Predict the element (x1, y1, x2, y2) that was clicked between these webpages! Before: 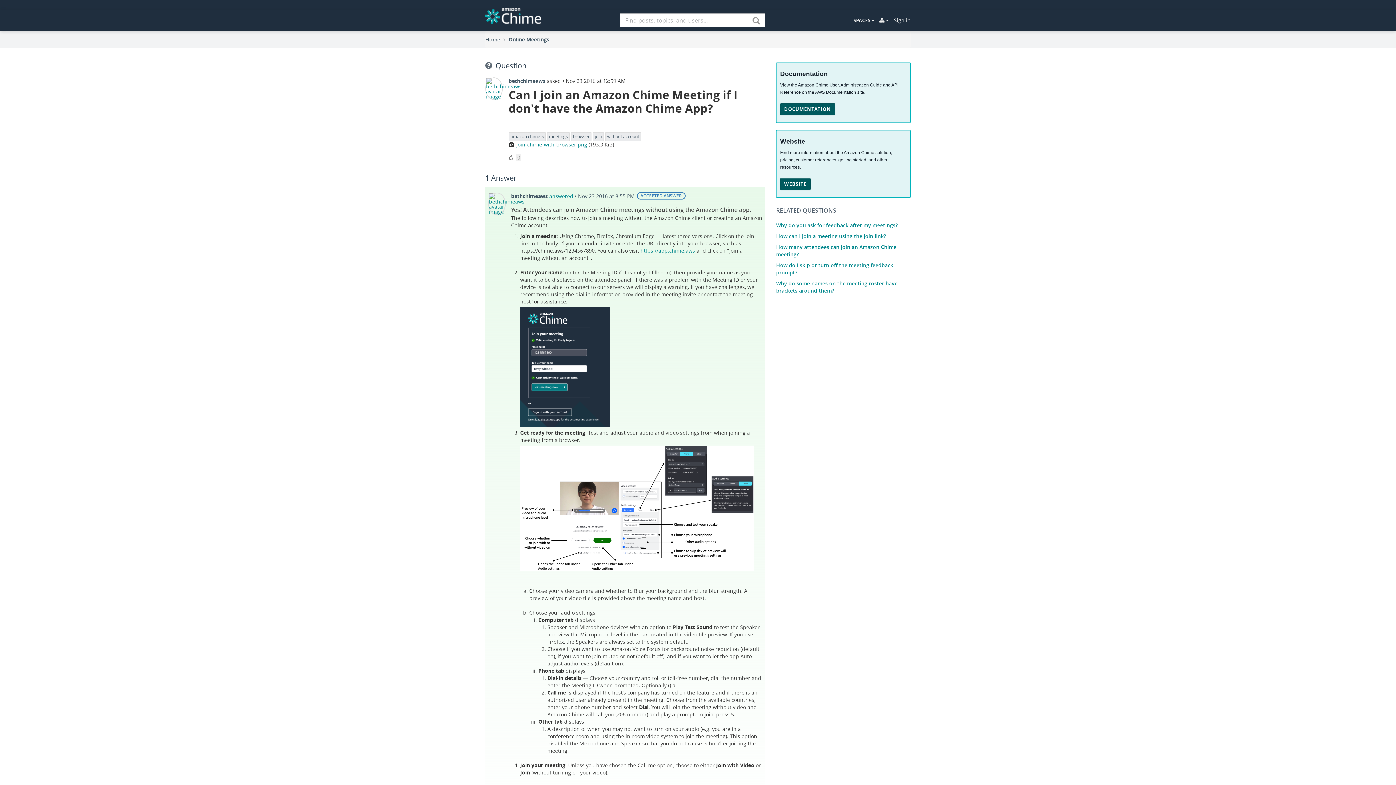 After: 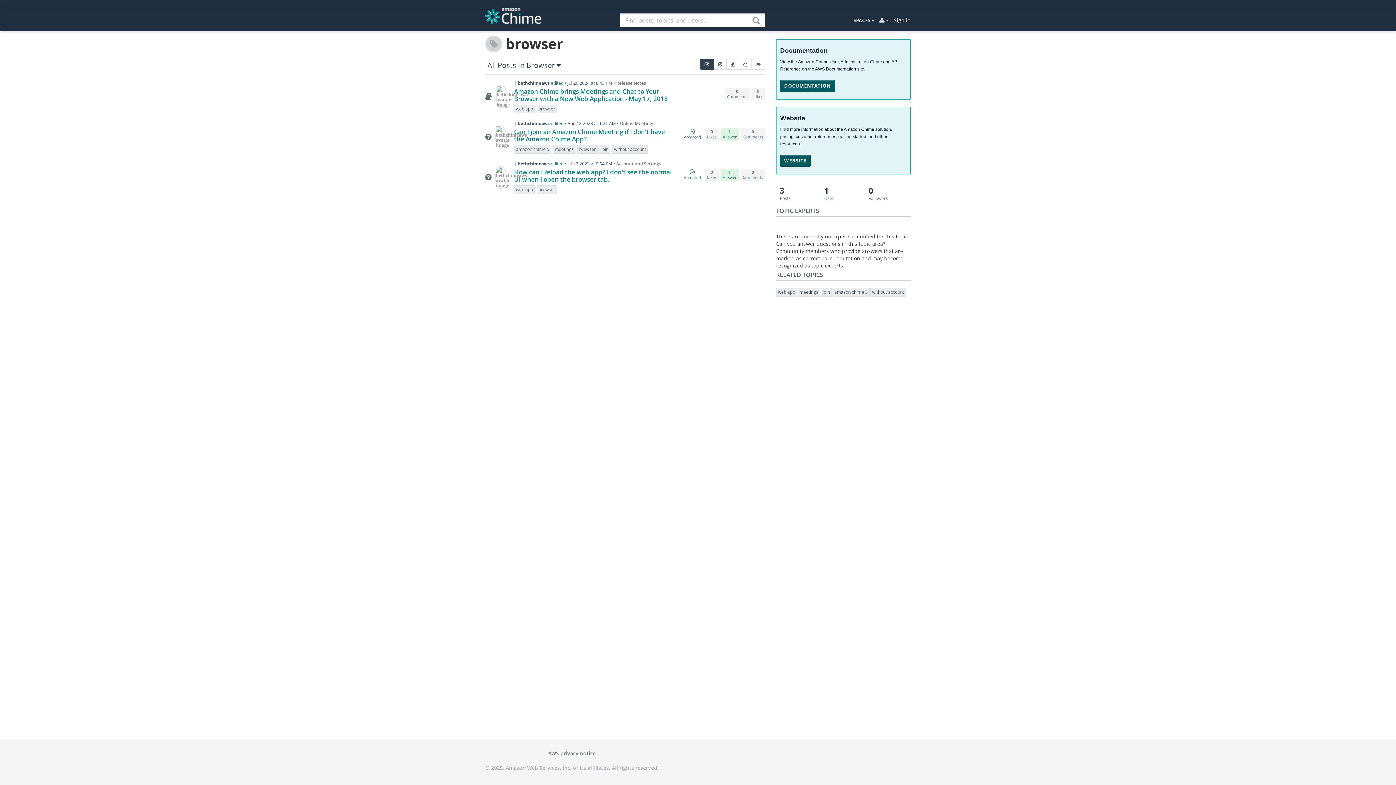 Action: bbox: (571, 132, 591, 141) label: browser